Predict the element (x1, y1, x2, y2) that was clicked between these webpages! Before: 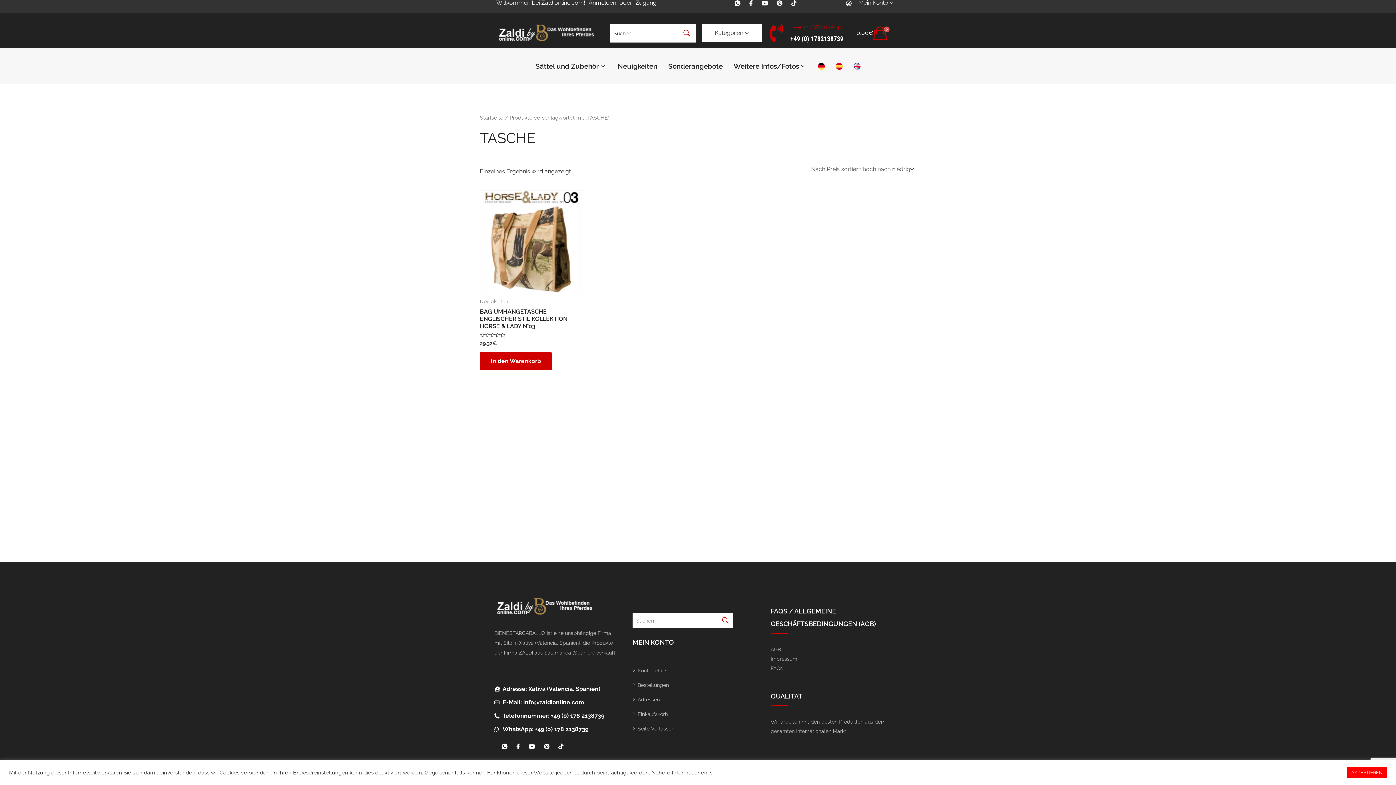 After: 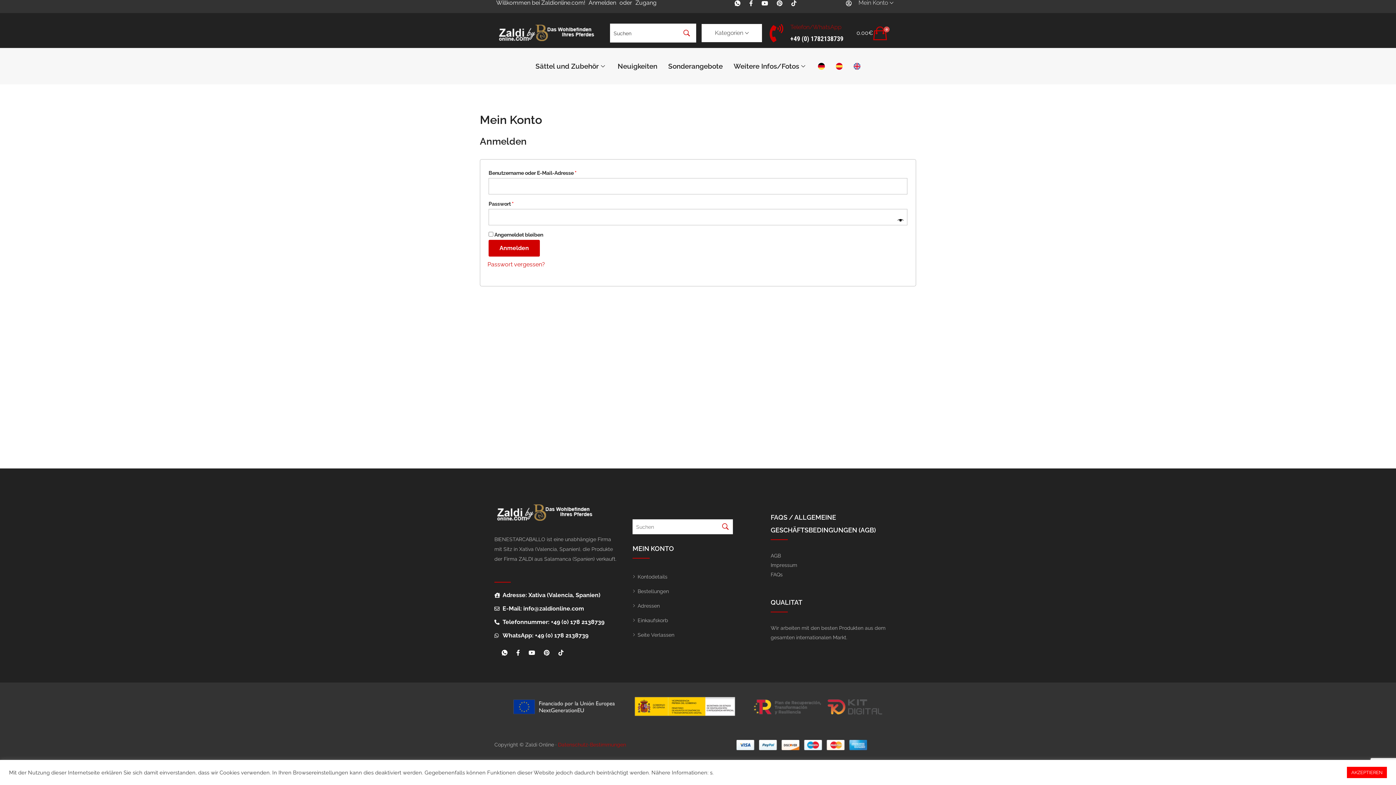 Action: label: Bestellungen bbox: (632, 678, 669, 692)